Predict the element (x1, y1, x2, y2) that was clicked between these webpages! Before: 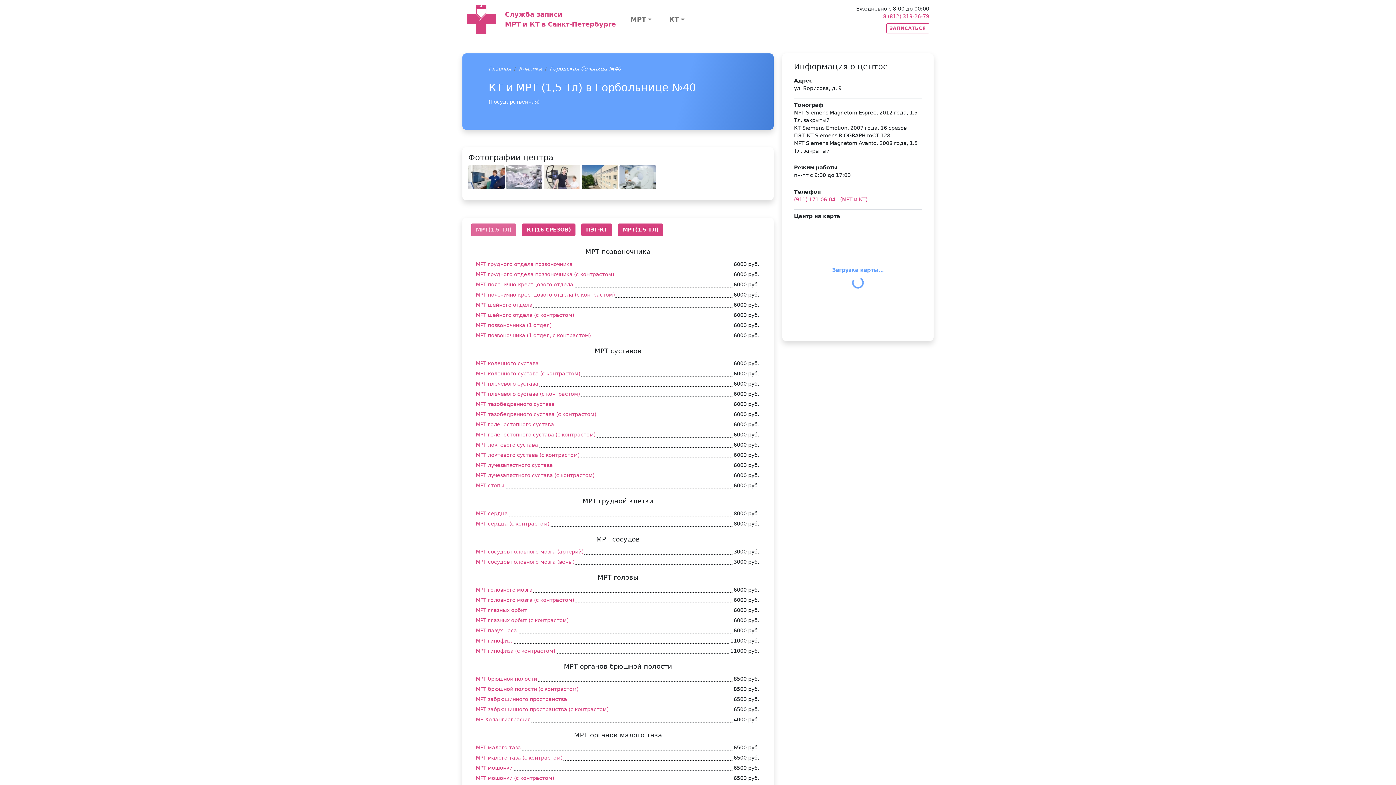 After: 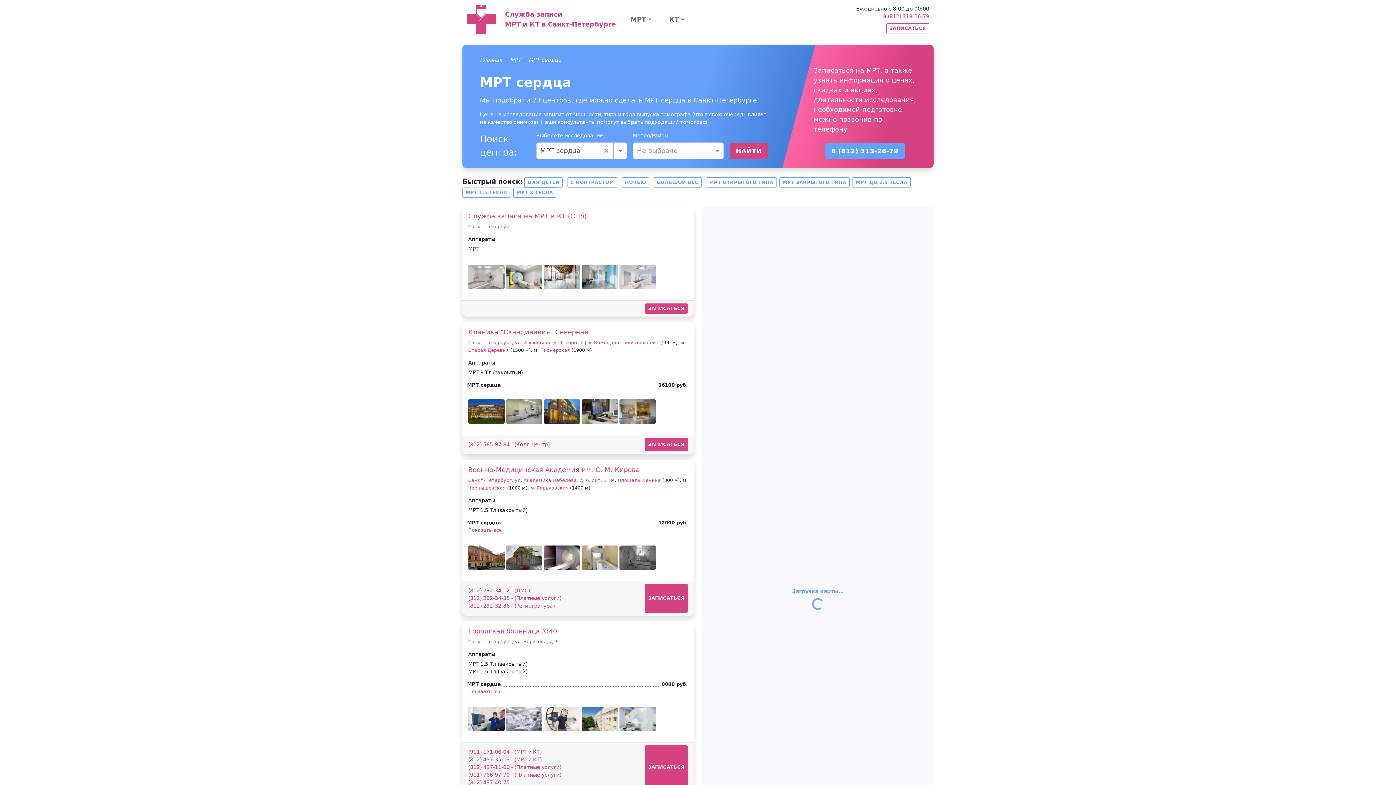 Action: label: МРТ сердца (c контрастом) bbox: (476, 520, 550, 527)